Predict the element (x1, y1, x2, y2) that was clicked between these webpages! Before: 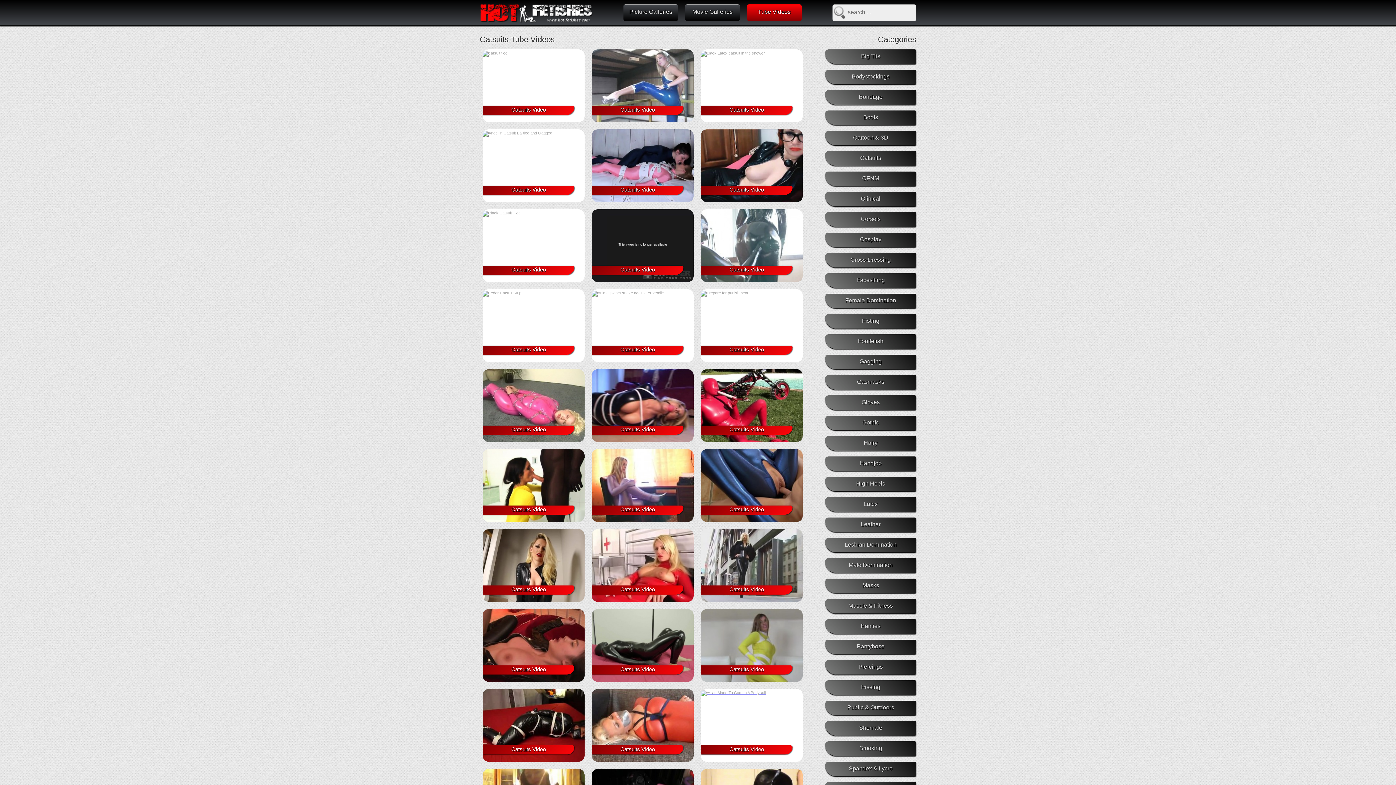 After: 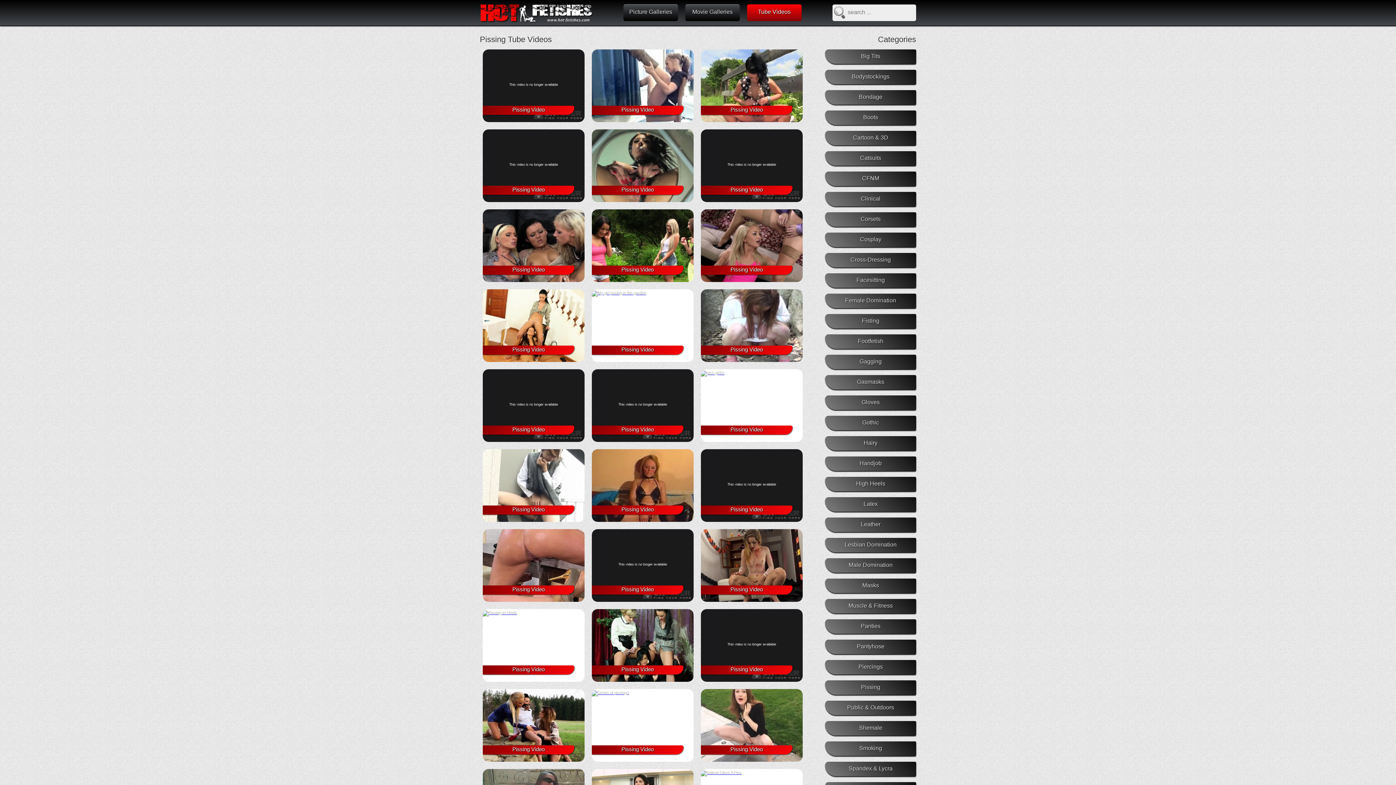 Action: label: Pissing bbox: (825, 680, 916, 695)